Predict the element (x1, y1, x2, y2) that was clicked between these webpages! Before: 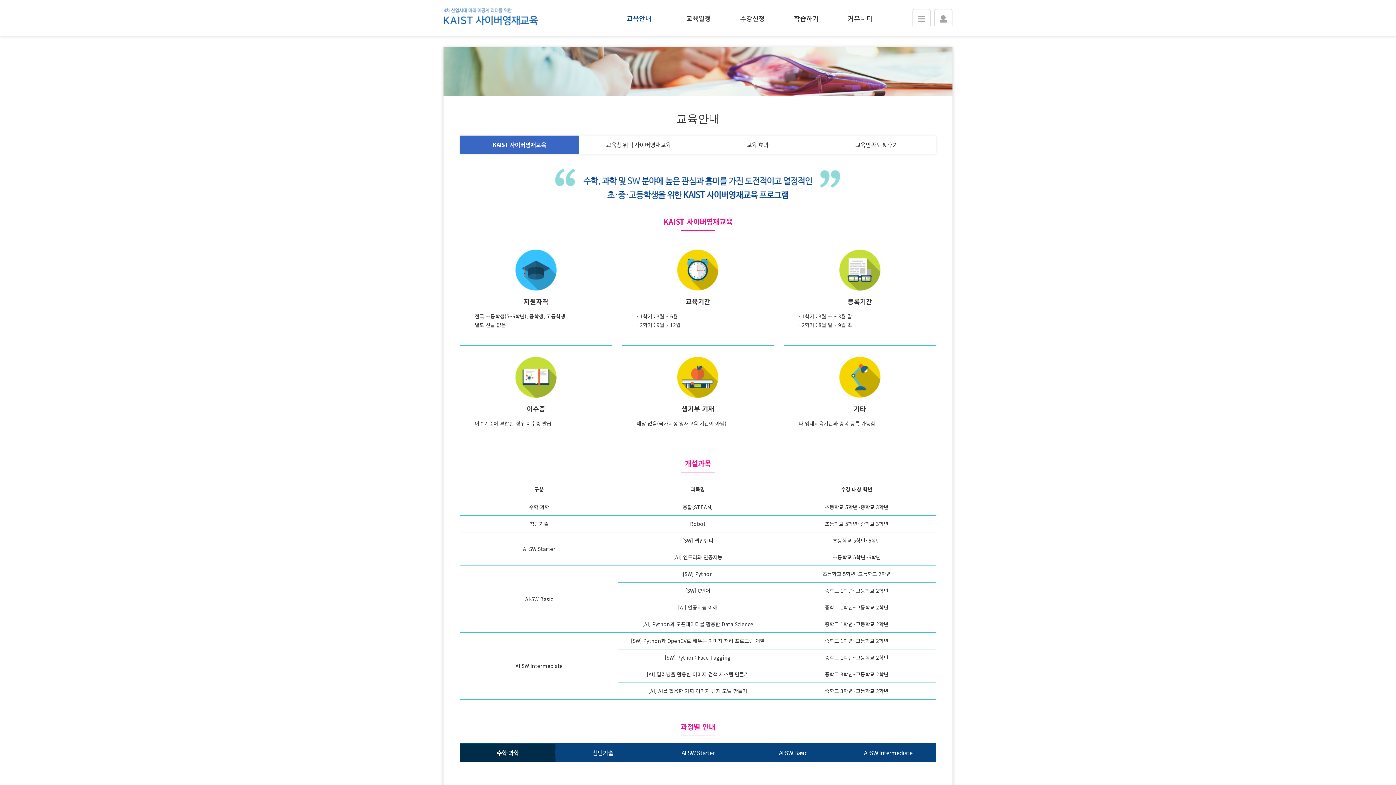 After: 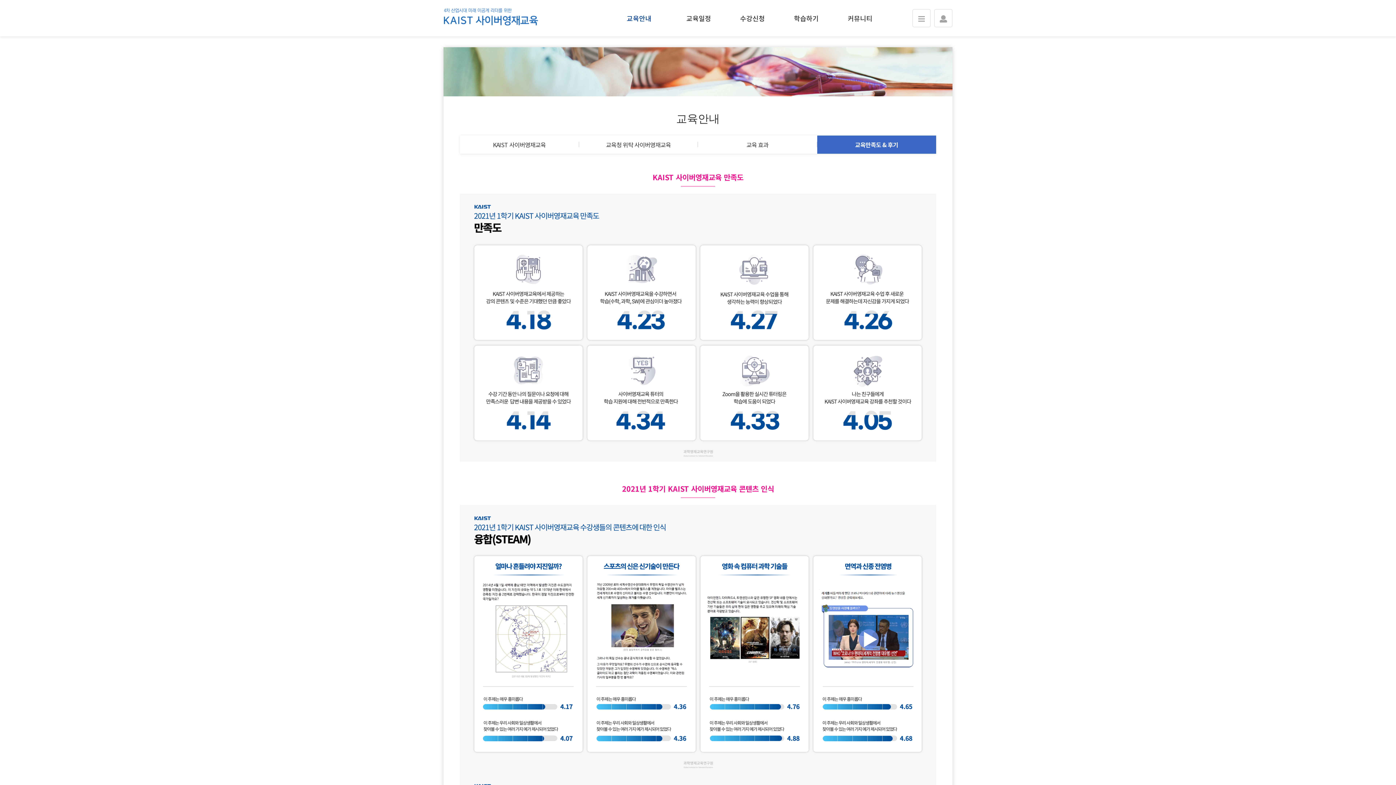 Action: bbox: (817, 135, 936, 153) label: 교육만족도 & 후기